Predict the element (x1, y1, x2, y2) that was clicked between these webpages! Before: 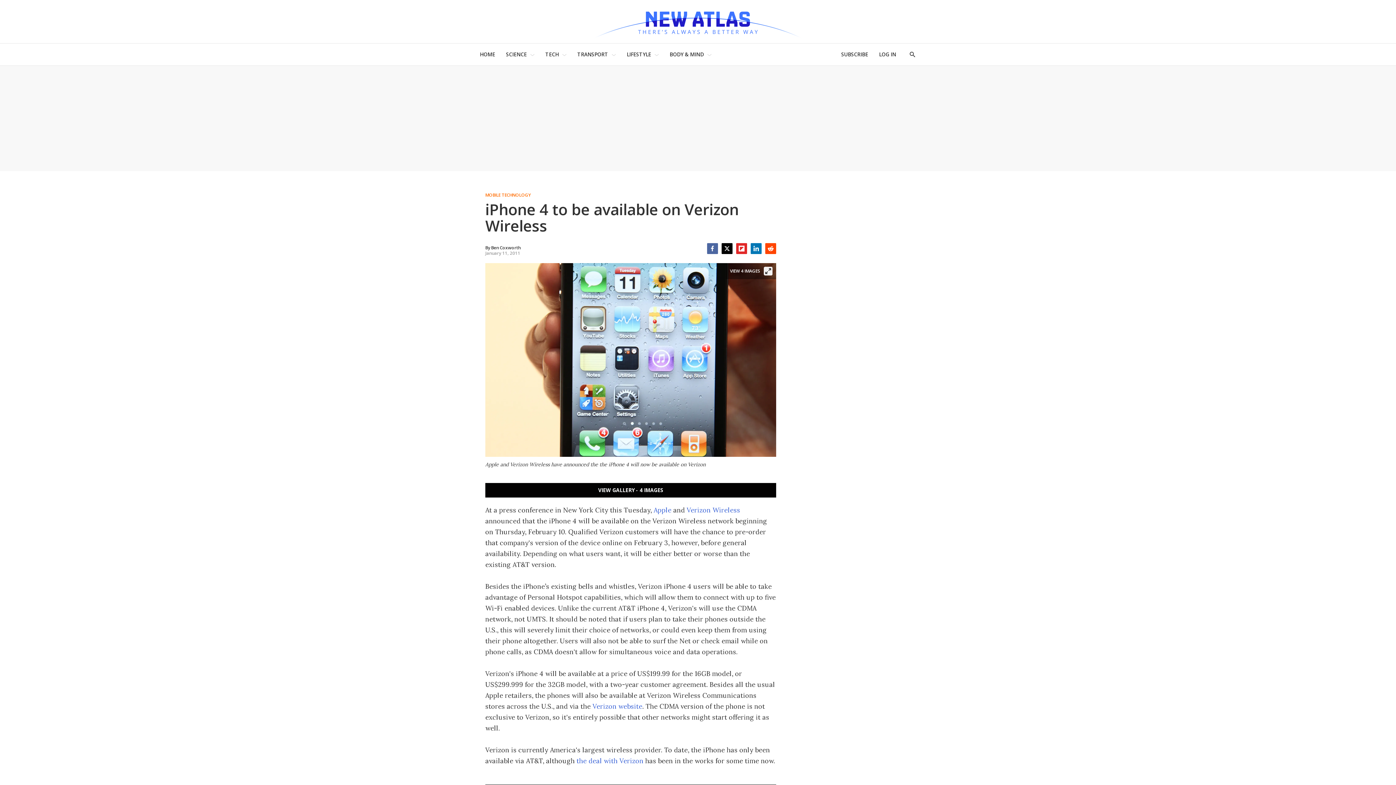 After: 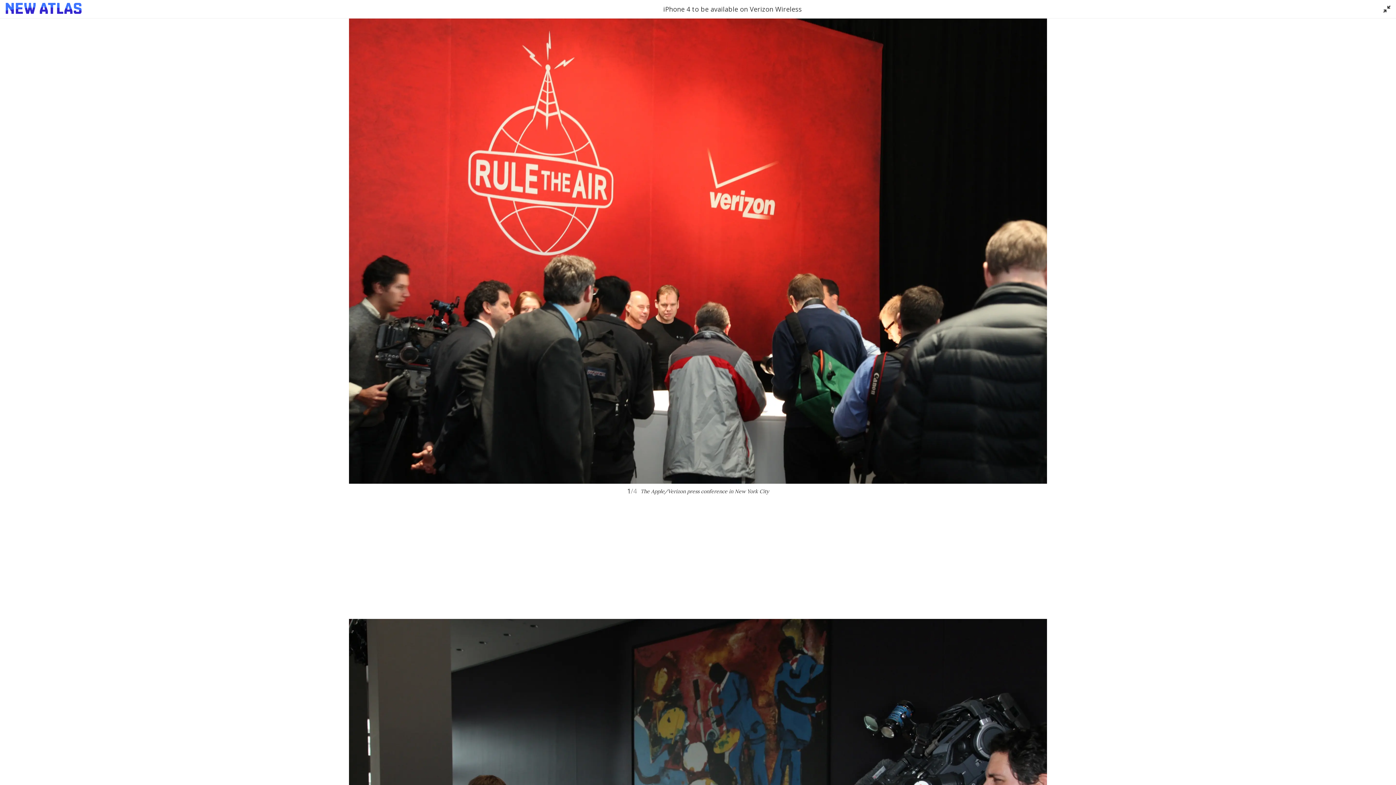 Action: bbox: (485, 483, 776, 497) label: VIEW GALLERY - 4 IMAGES